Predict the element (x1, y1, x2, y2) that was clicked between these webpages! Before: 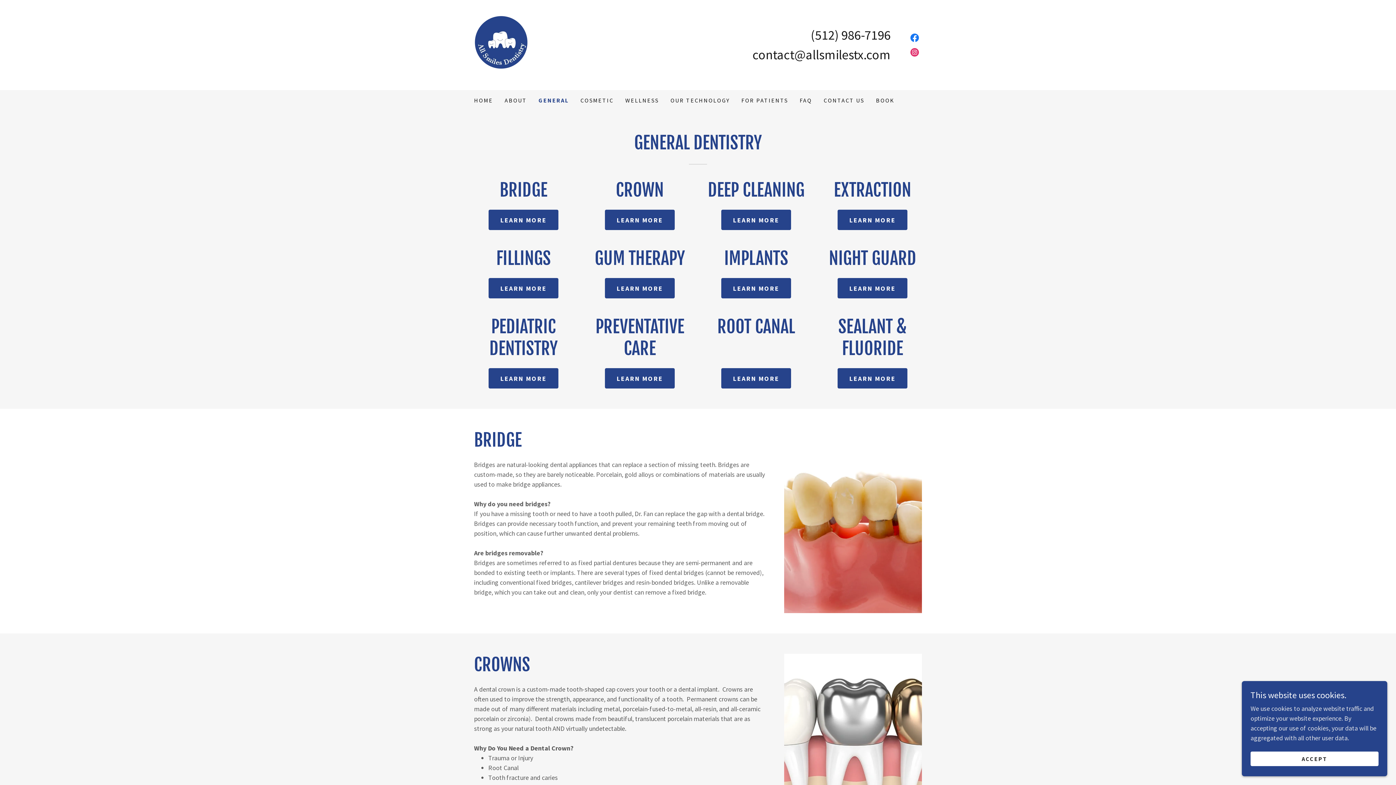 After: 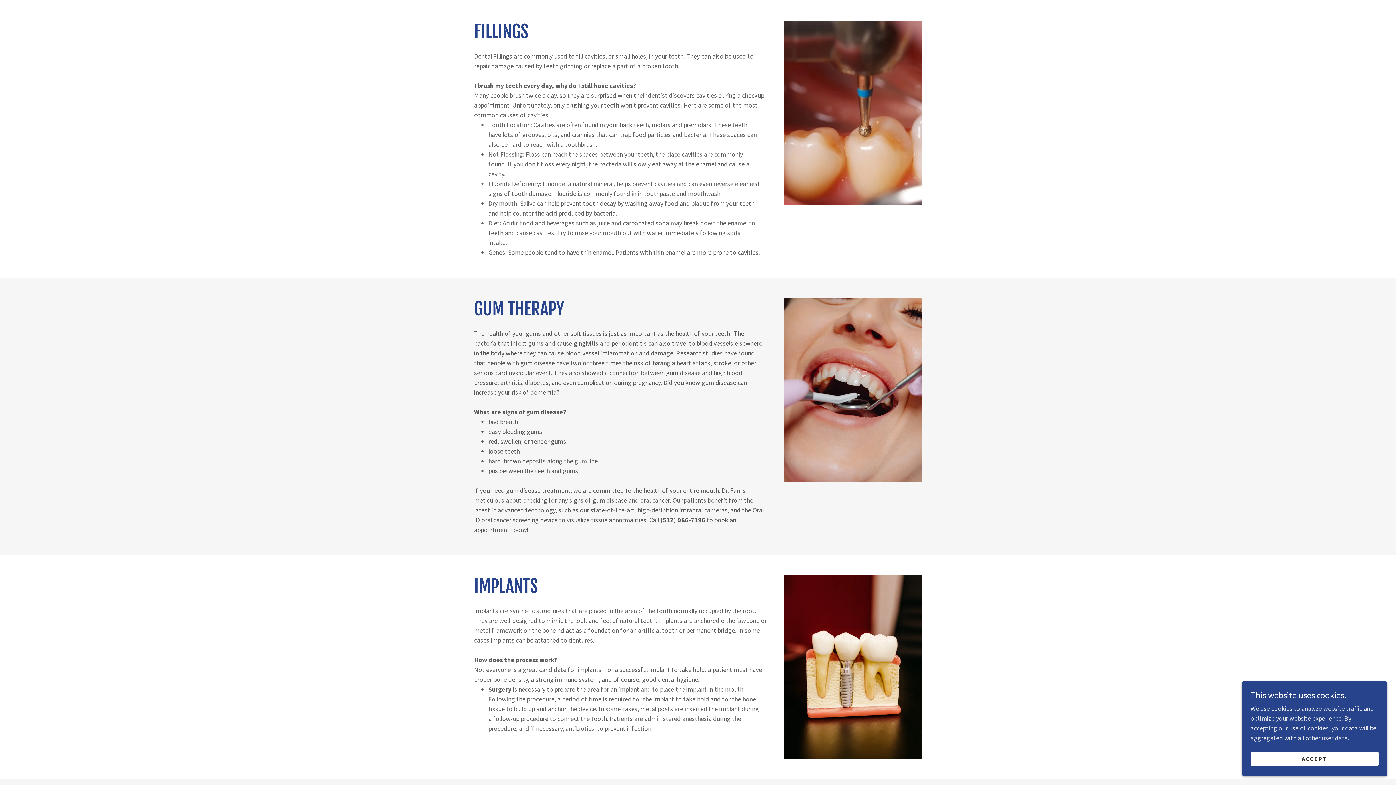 Action: label: LEARN MORE bbox: (488, 278, 558, 298)